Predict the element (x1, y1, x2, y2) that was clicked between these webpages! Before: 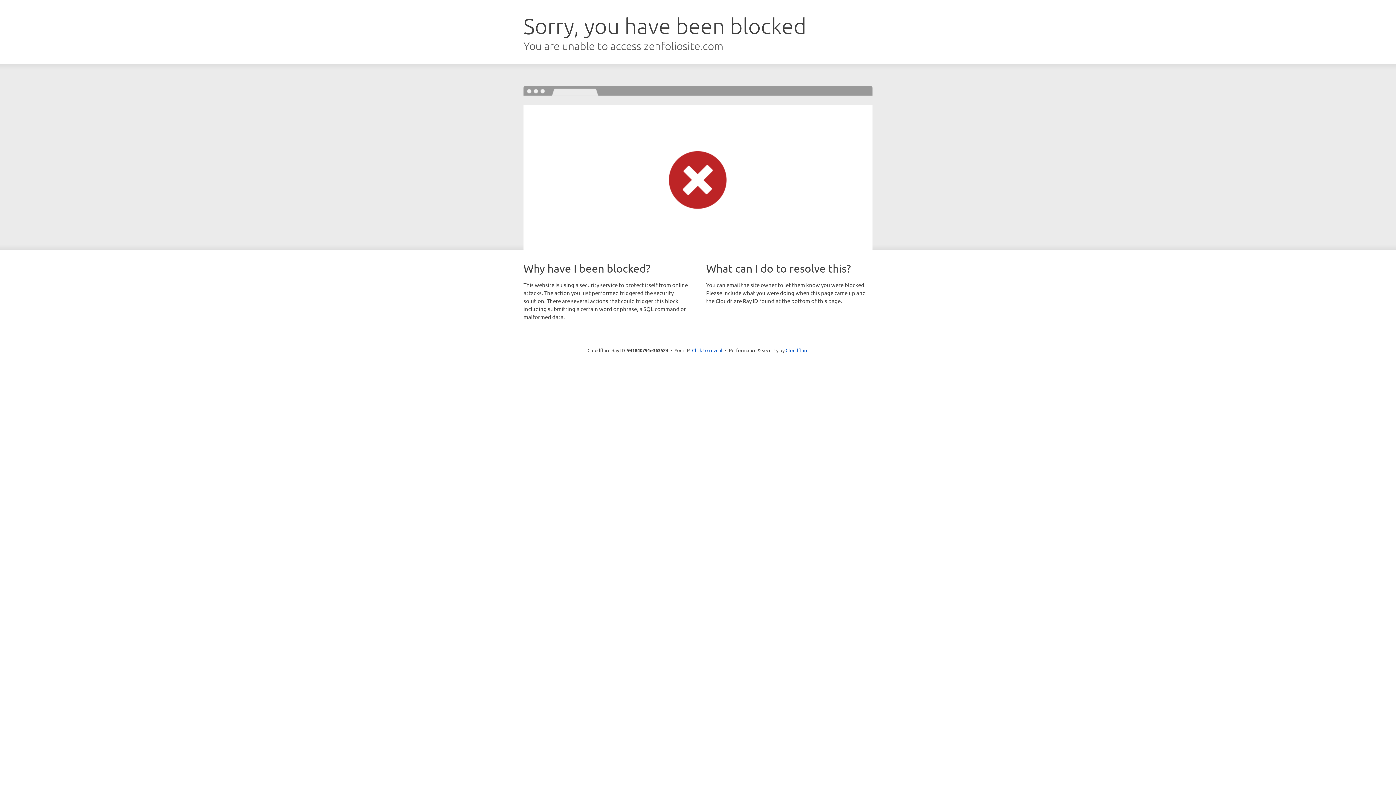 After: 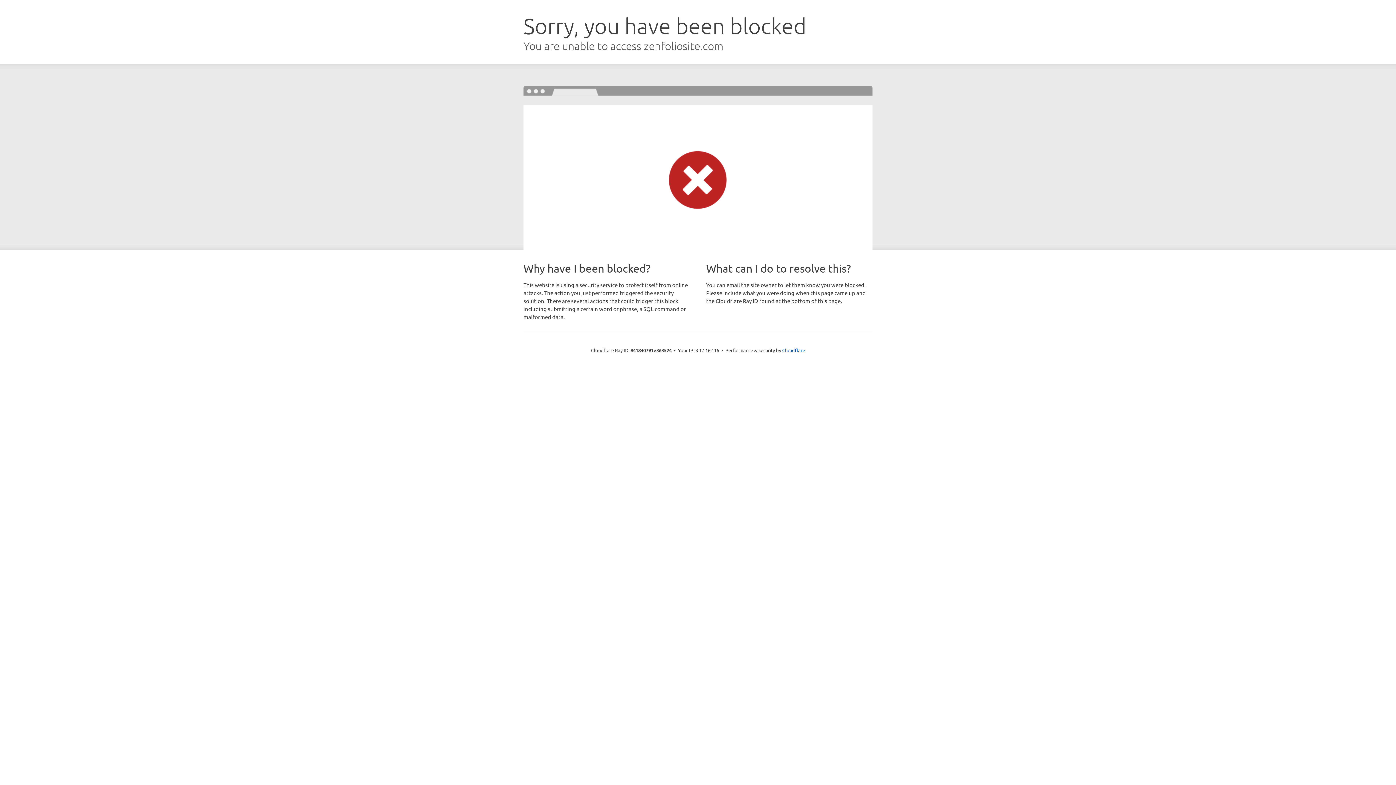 Action: label: Click to reveal bbox: (692, 346, 722, 353)